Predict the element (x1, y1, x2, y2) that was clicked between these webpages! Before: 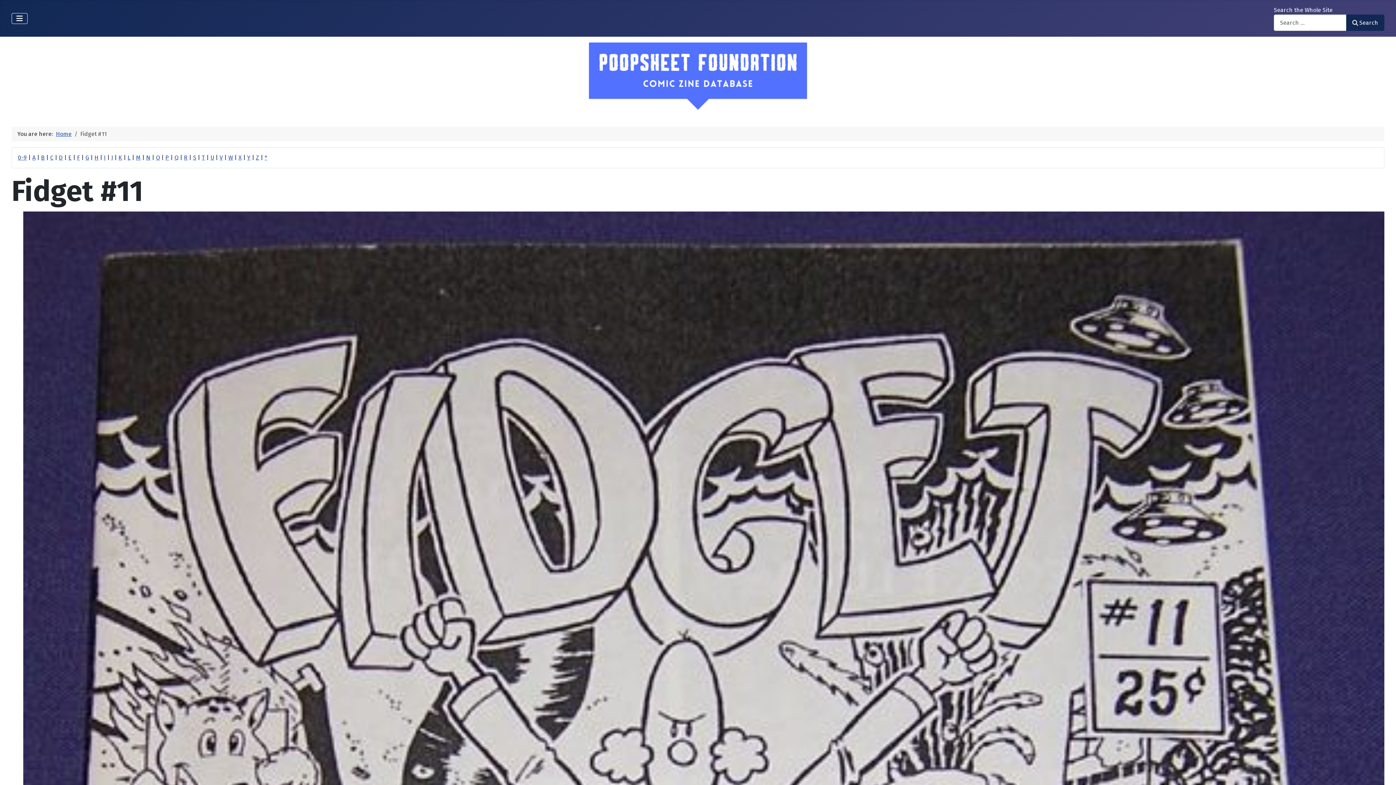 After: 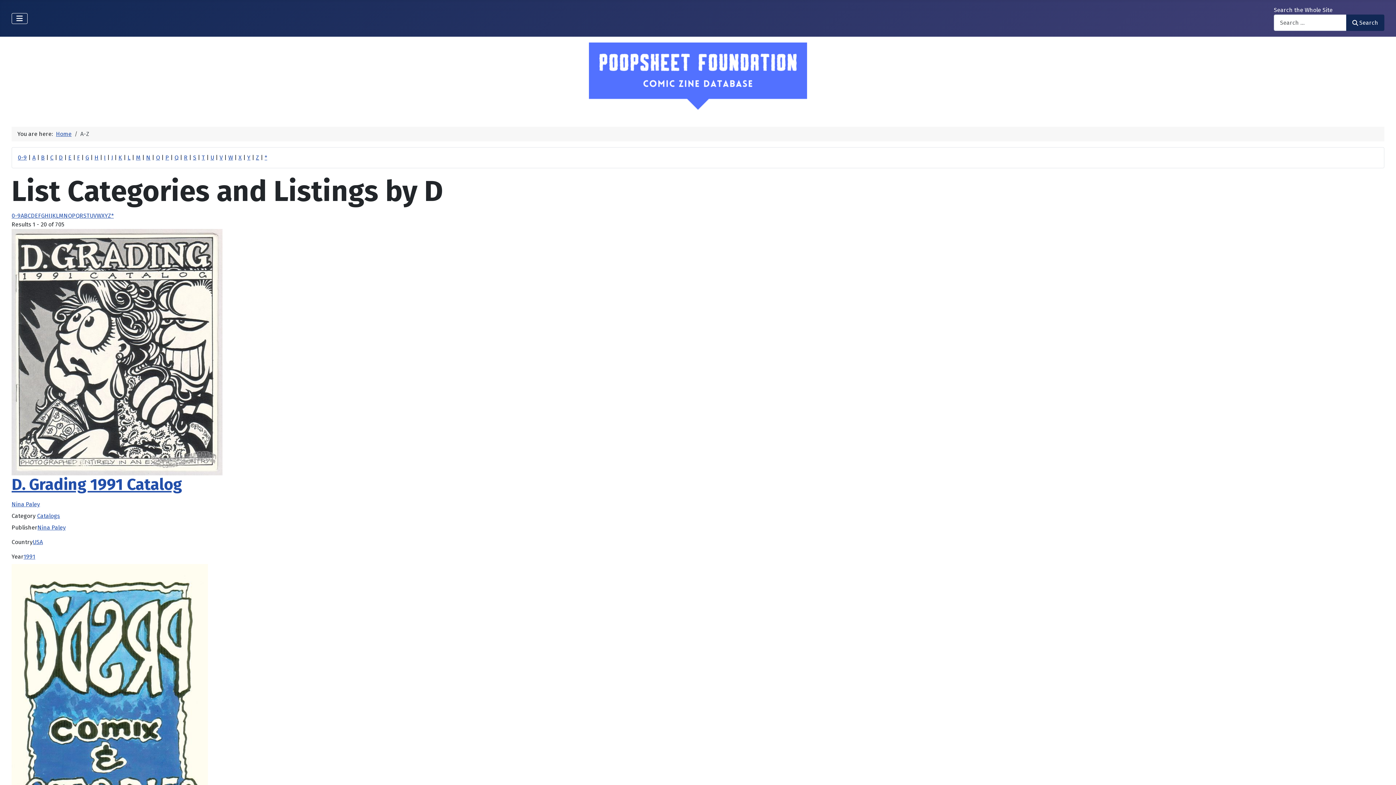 Action: bbox: (58, 154, 62, 161) label: D